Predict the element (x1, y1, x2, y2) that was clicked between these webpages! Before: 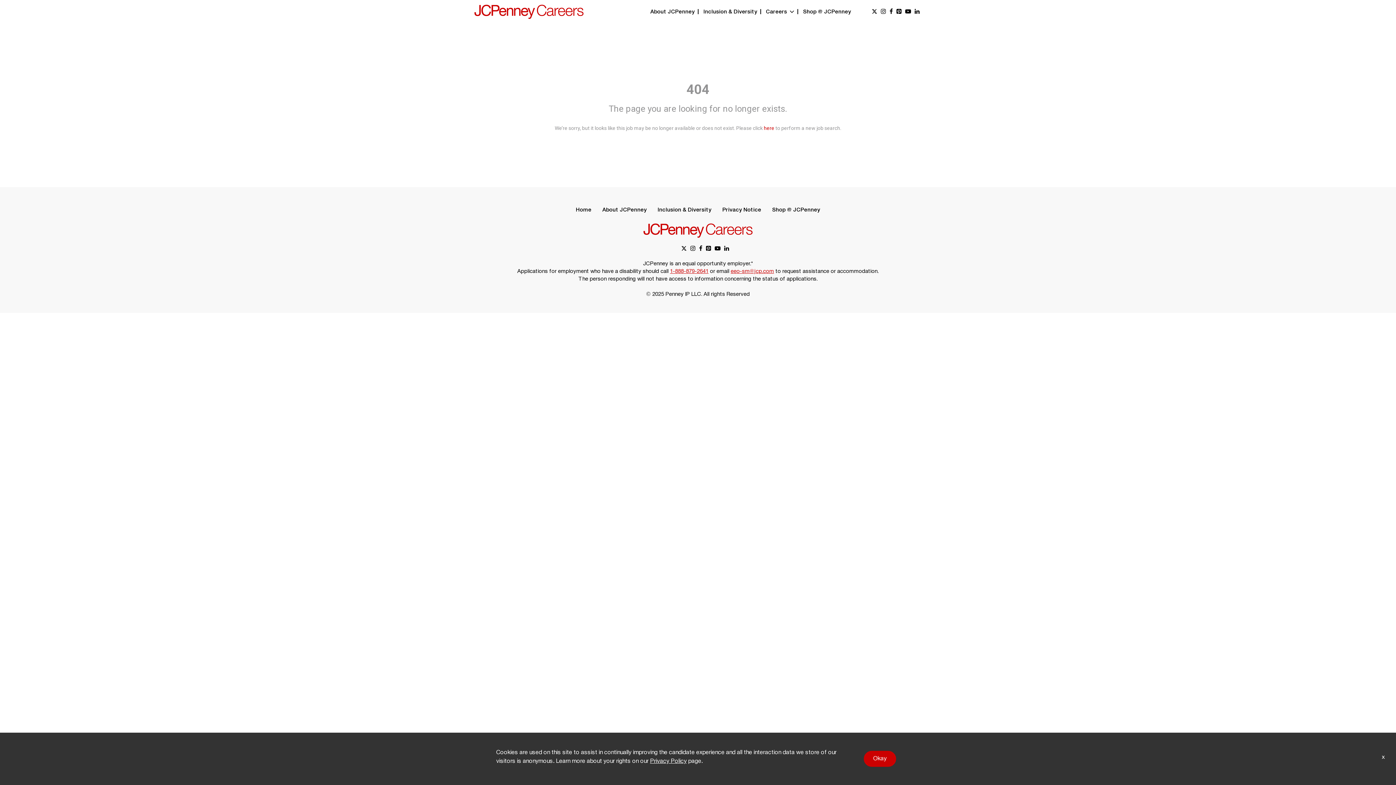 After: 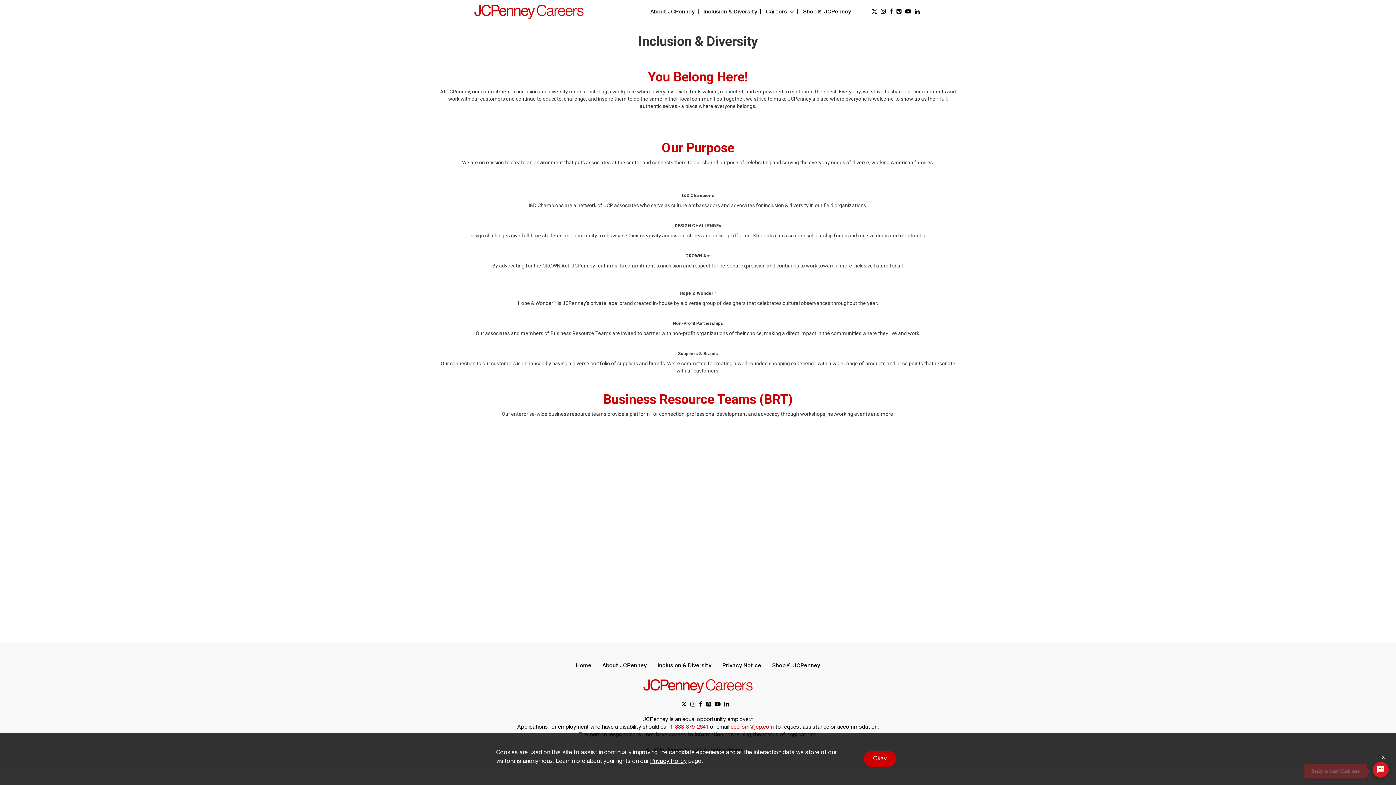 Action: bbox: (703, 9, 757, 14) label: Inclusion & Diversity